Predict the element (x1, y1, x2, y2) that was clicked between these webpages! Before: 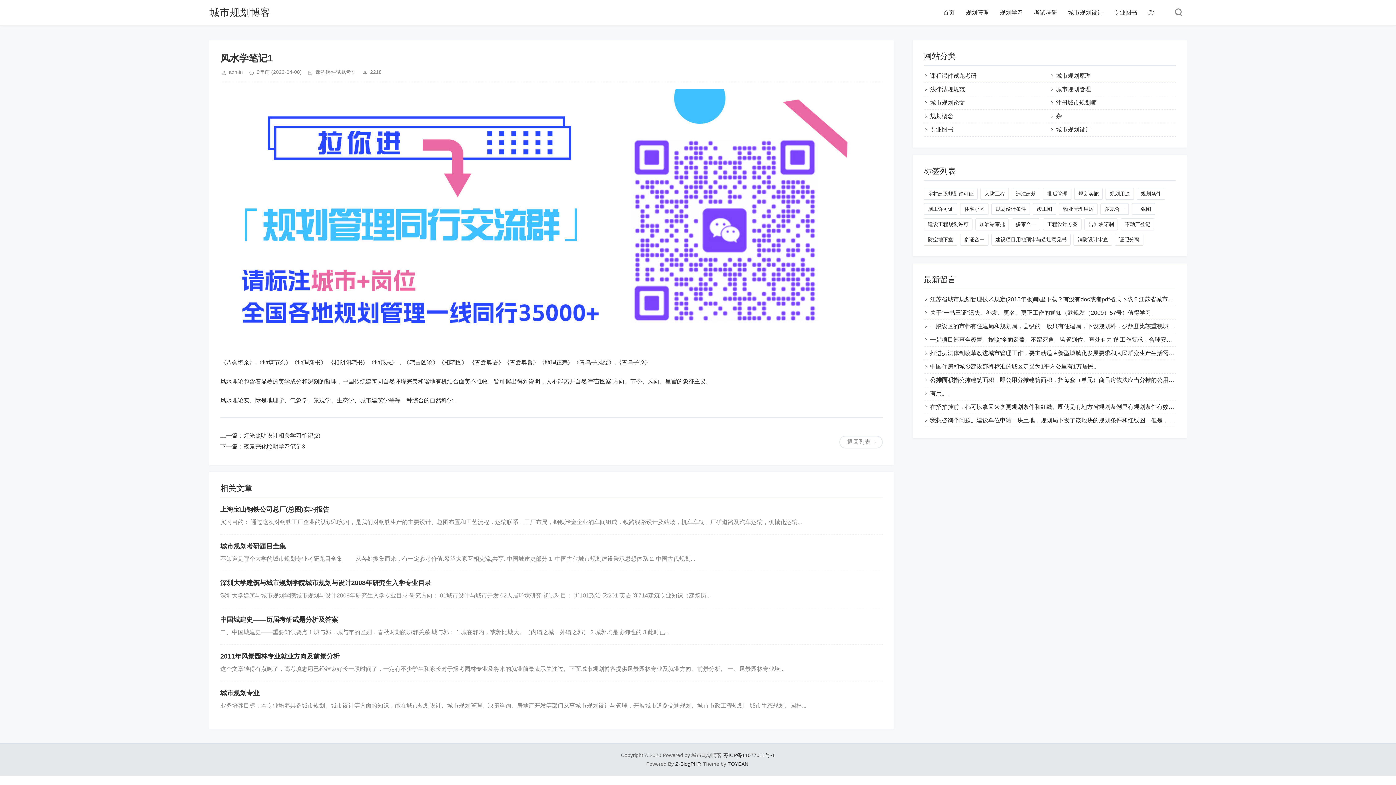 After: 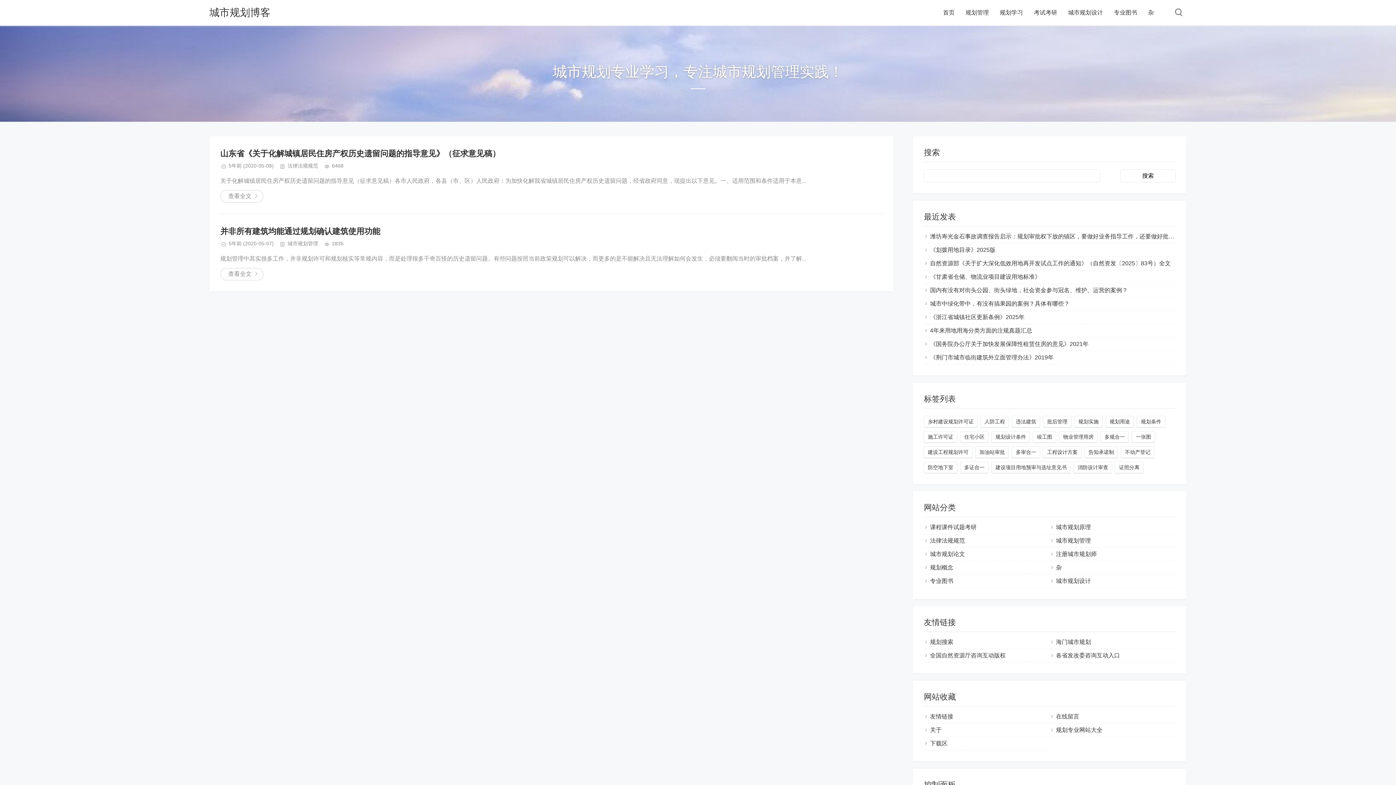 Action: bbox: (1073, 233, 1112, 245) label: 消防设计审查